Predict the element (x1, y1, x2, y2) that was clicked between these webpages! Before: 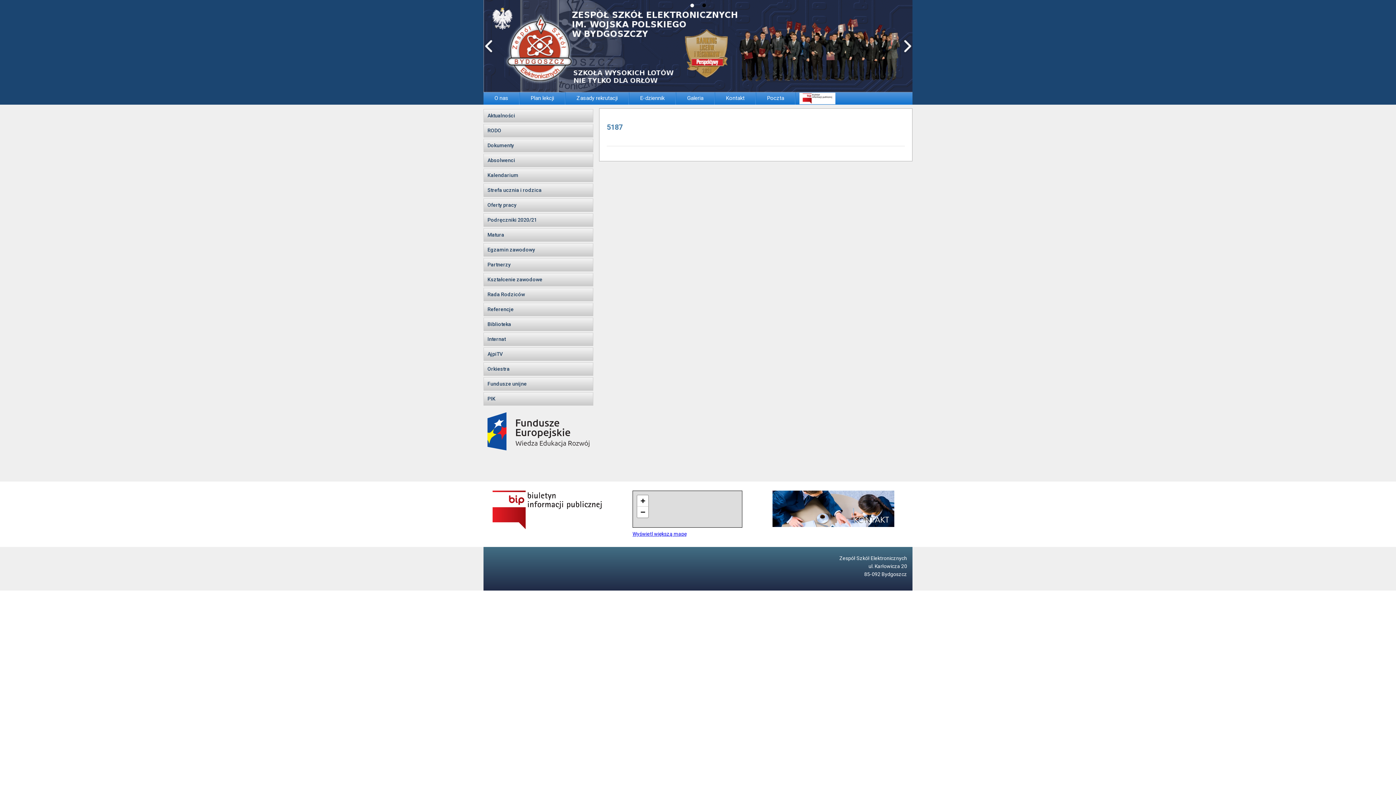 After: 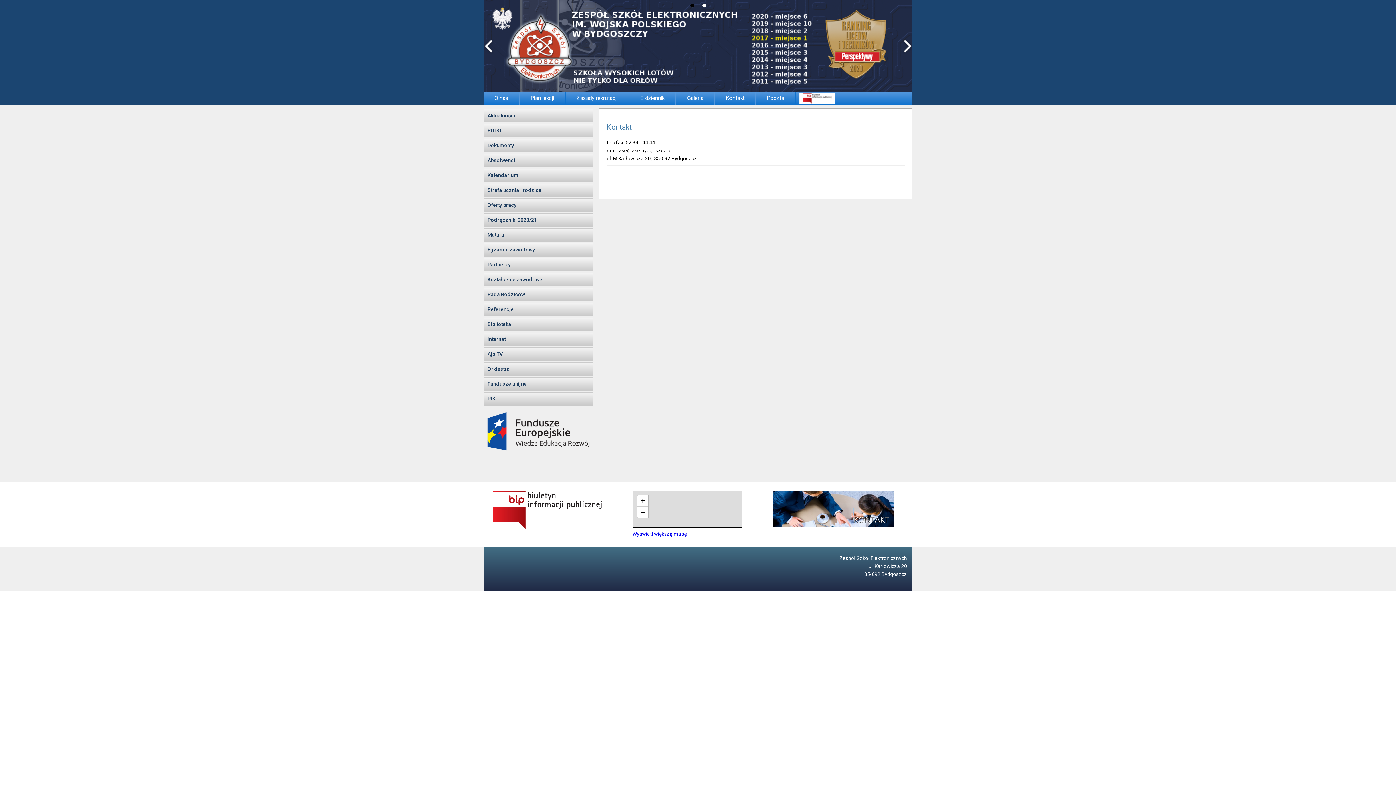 Action: bbox: (714, 92, 756, 104) label: Kontakt